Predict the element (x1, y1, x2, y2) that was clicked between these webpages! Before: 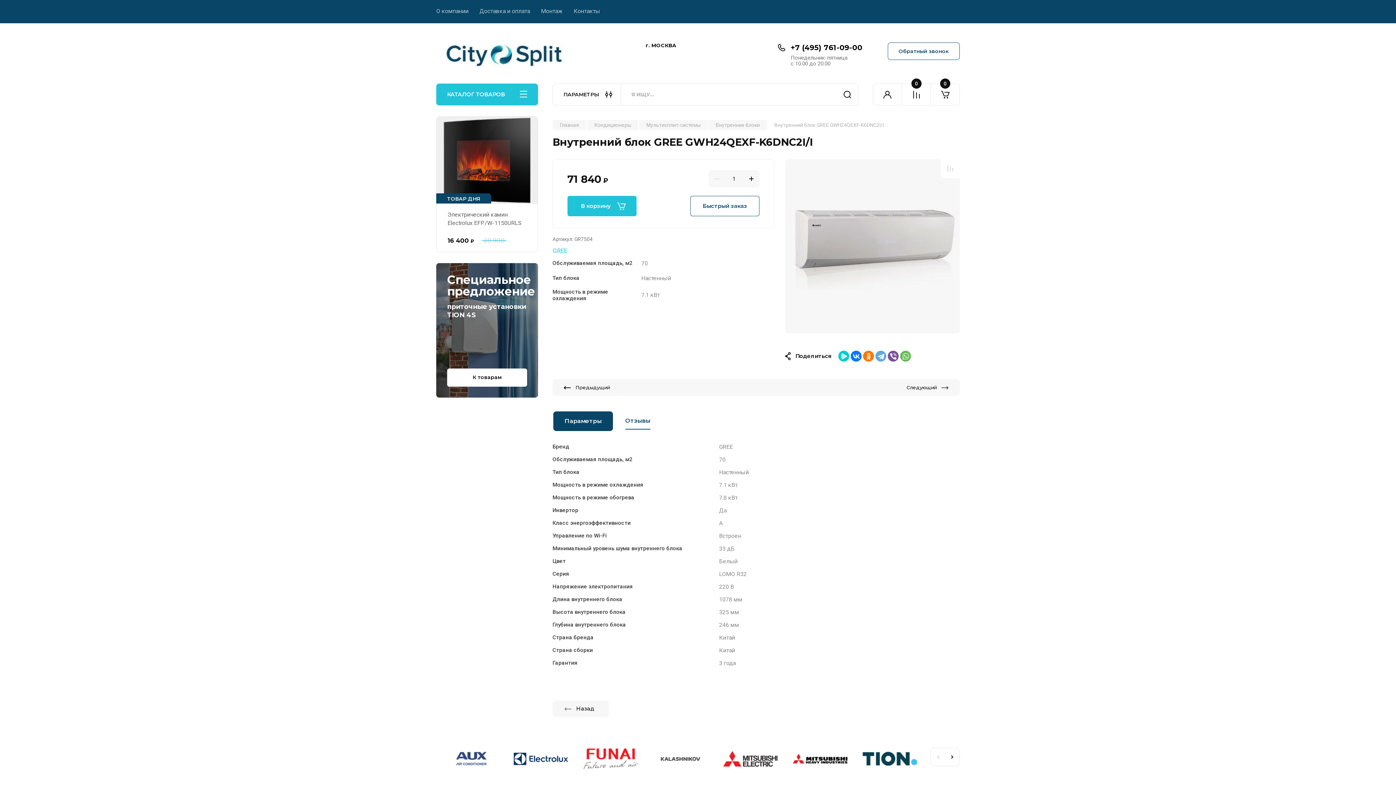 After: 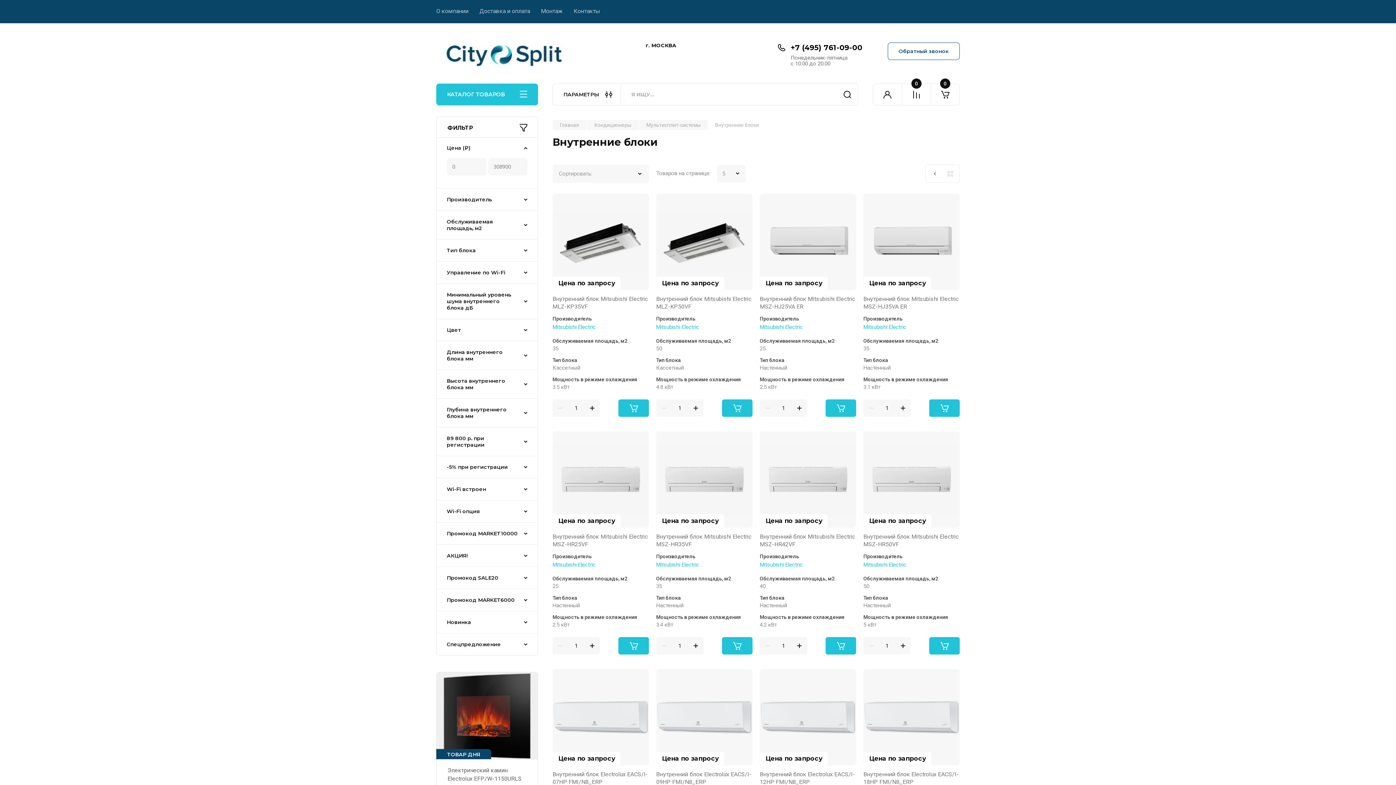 Action: bbox: (708, 119, 767, 130) label: Внутренние блоки